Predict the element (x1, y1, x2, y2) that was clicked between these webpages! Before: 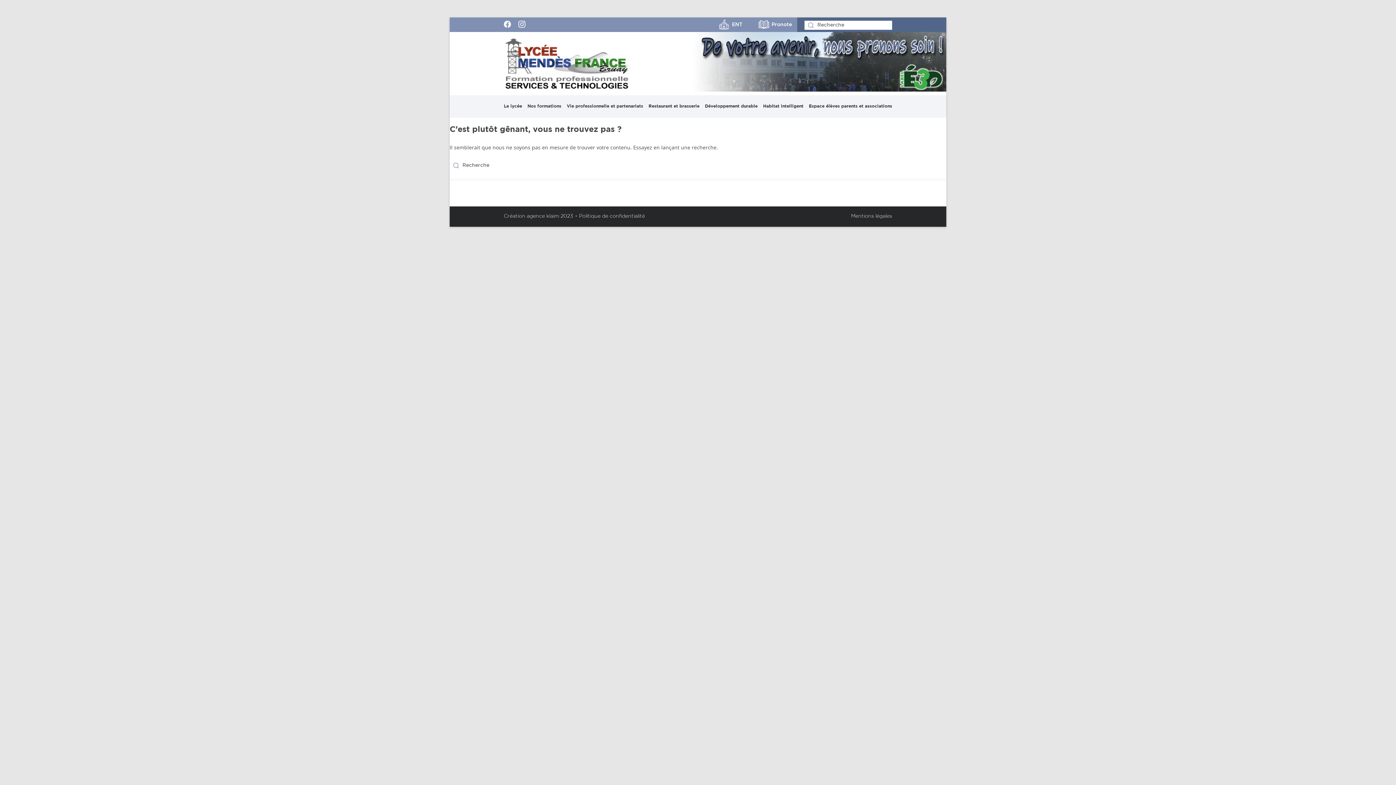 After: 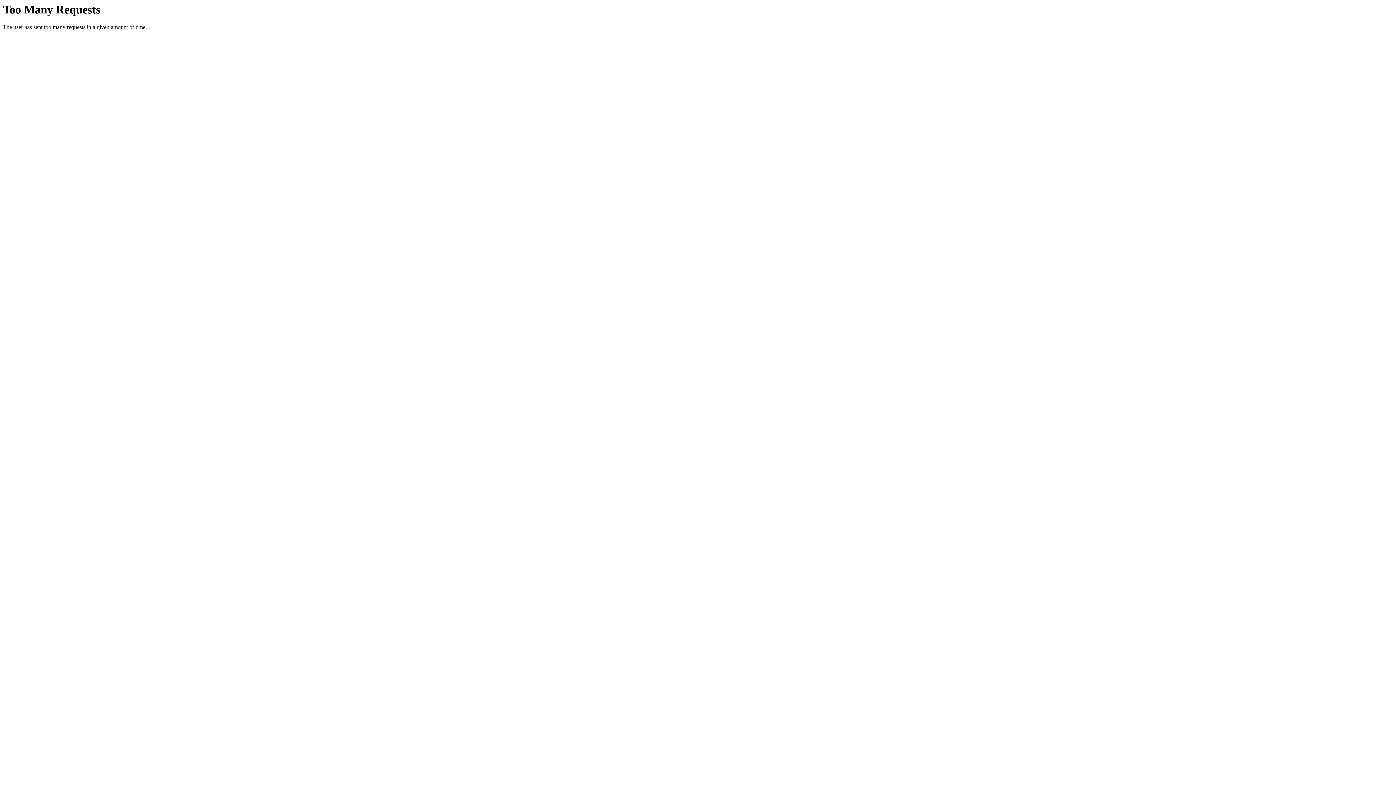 Action: label: Création agence klaim 2023 bbox: (504, 213, 573, 218)